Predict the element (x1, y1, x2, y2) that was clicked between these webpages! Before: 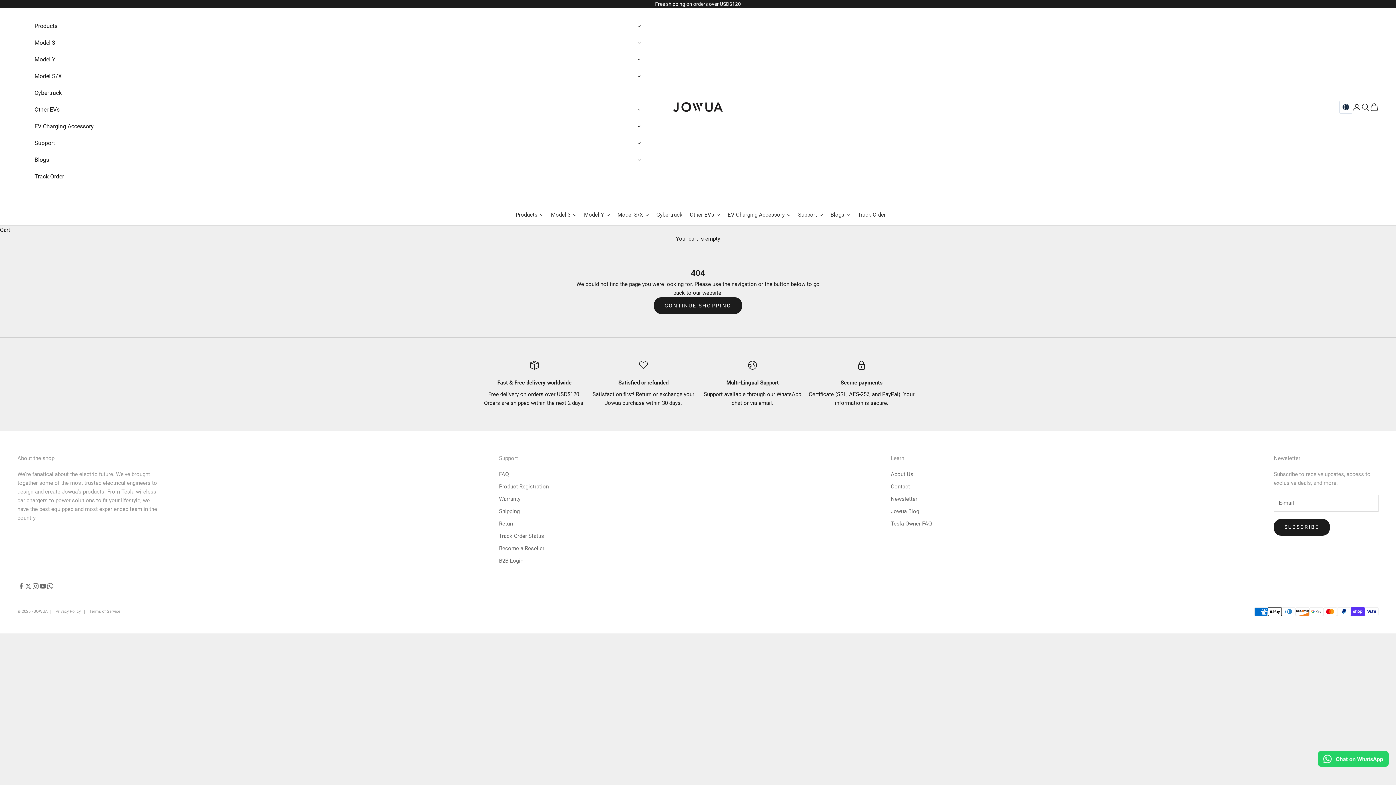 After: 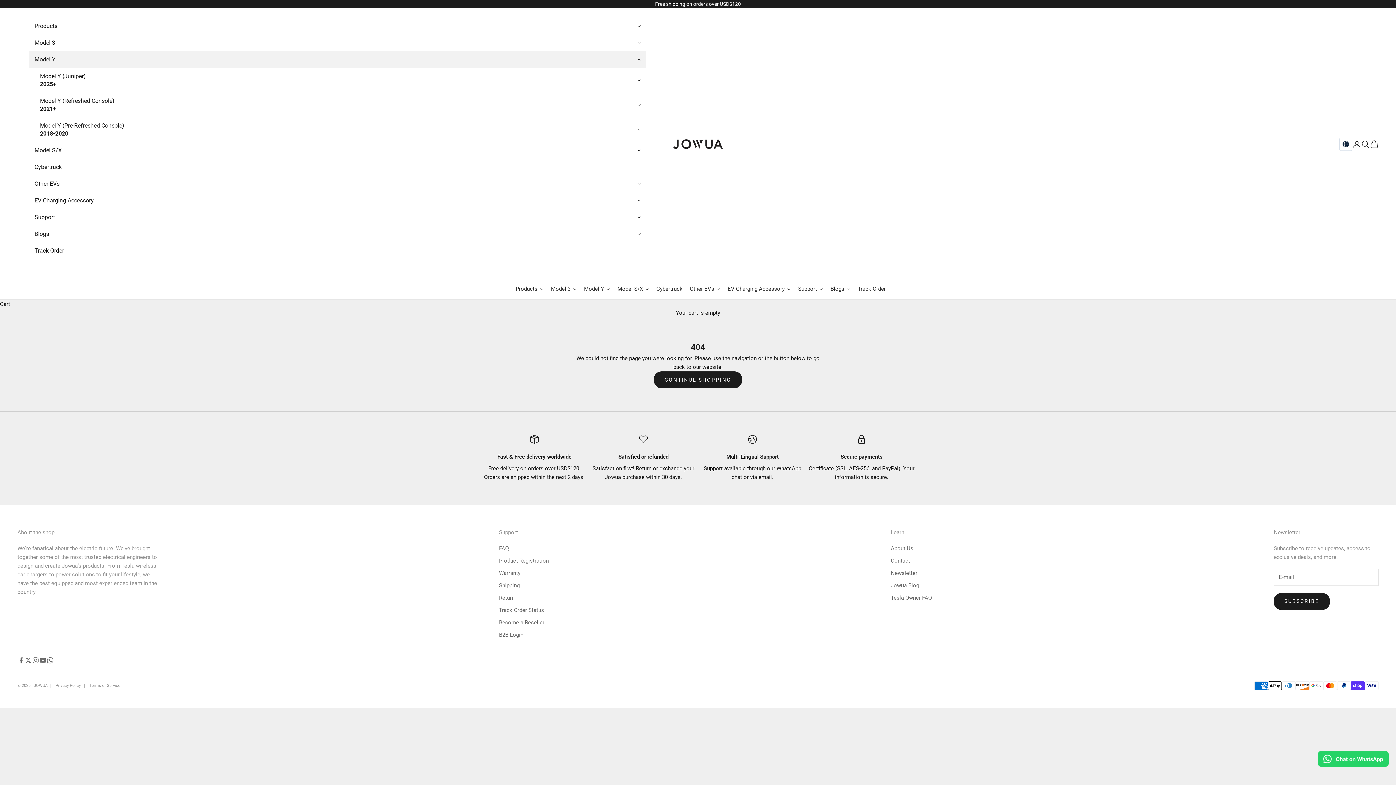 Action: label: Model Y bbox: (29, 51, 646, 67)